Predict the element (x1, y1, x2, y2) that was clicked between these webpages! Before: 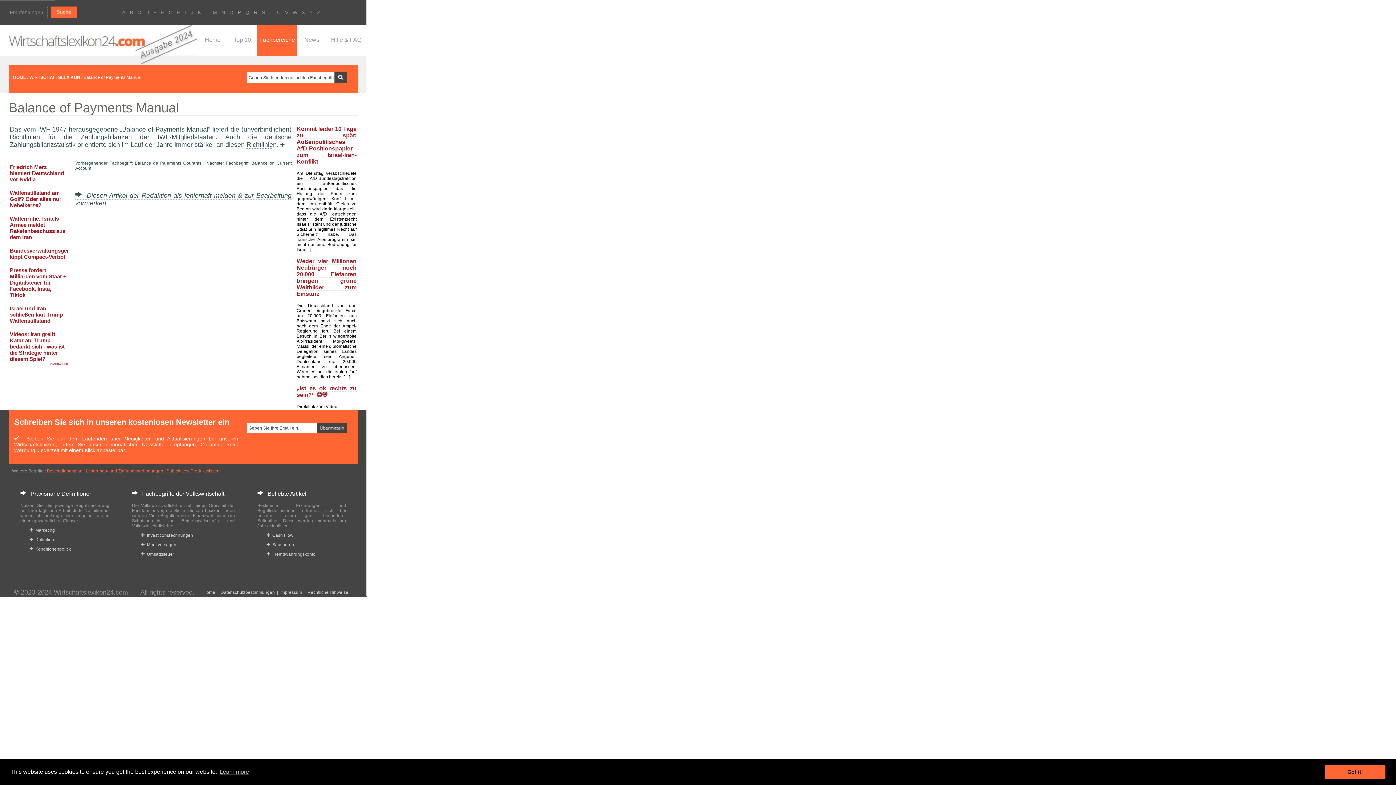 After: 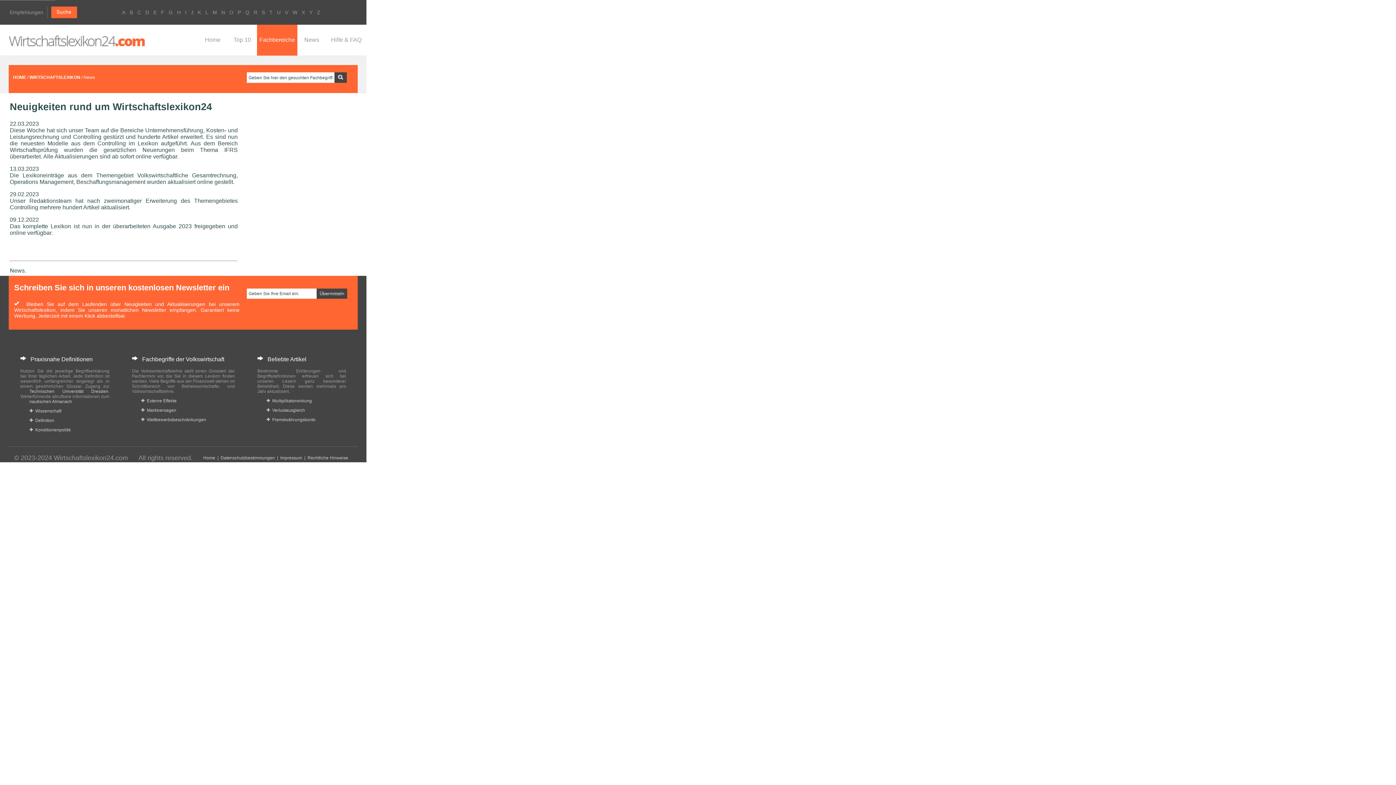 Action: bbox: (304, 36, 319, 42) label: News